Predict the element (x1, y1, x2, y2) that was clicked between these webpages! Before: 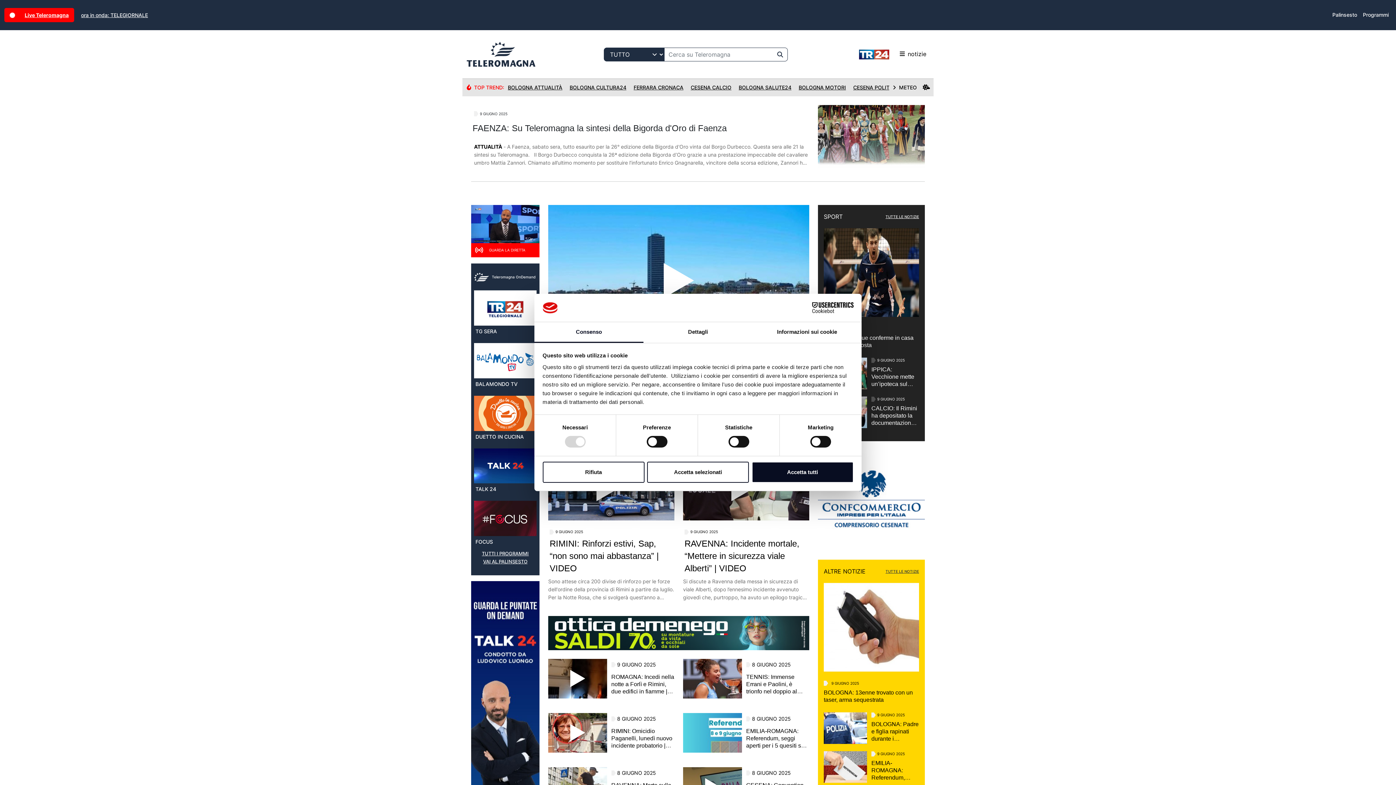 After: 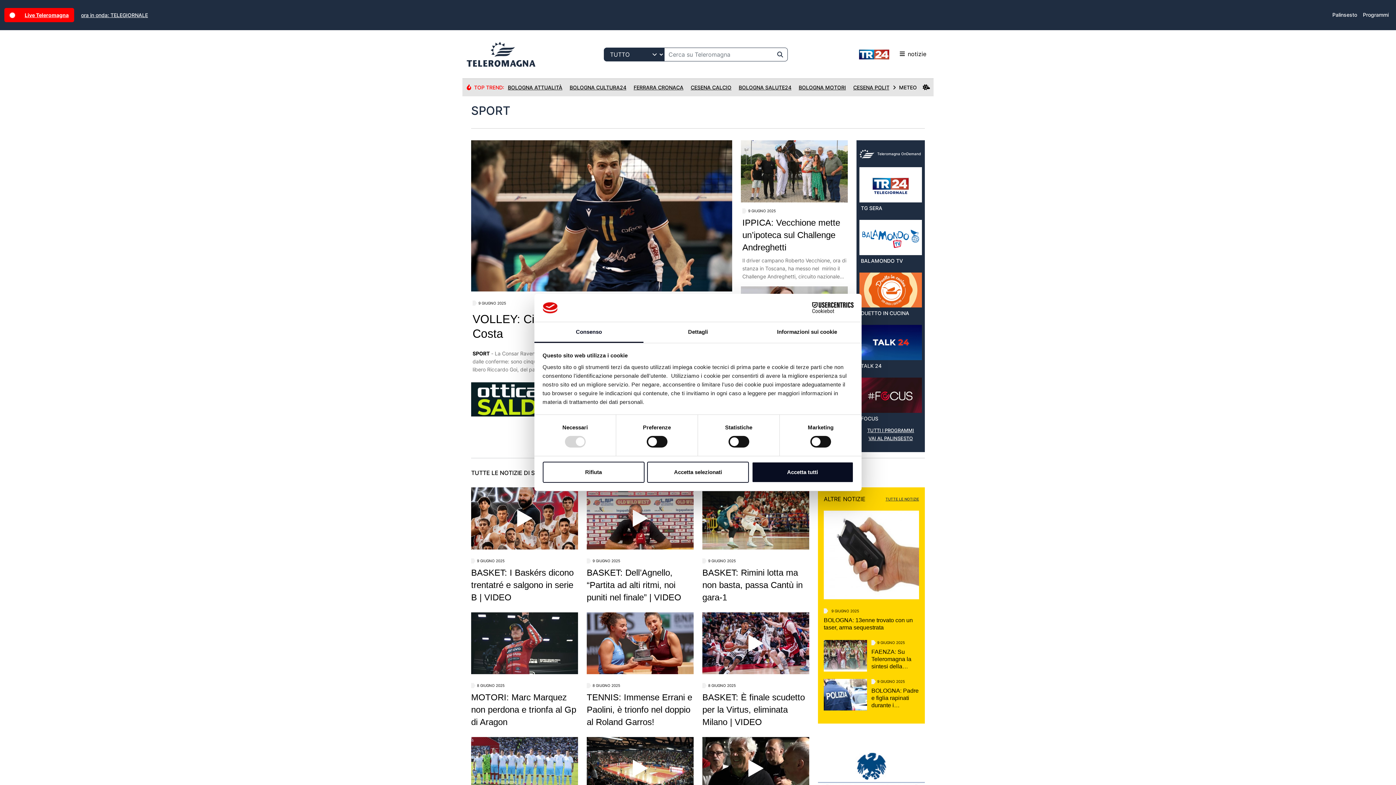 Action: bbox: (871, 213, 923, 220) label: TUTTE LE NOTIZIE